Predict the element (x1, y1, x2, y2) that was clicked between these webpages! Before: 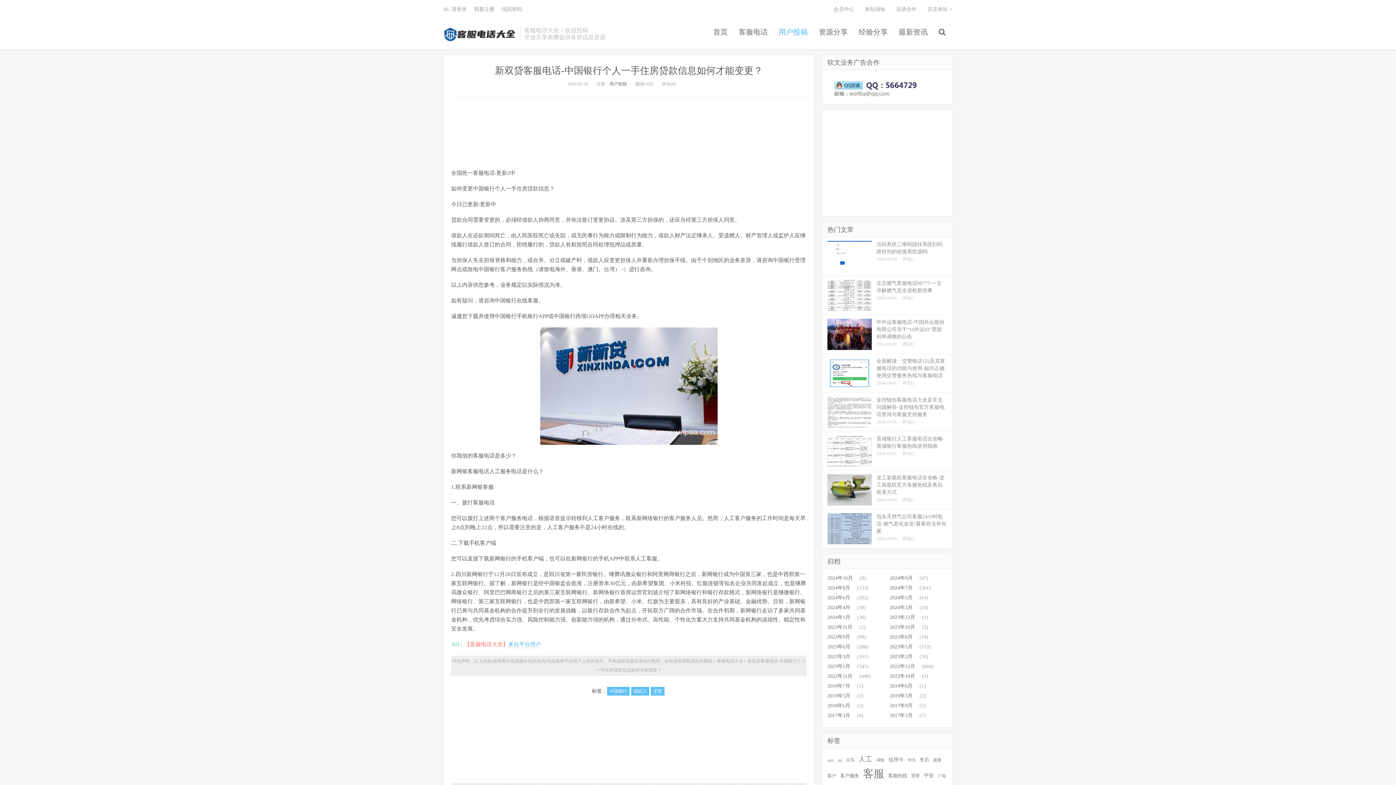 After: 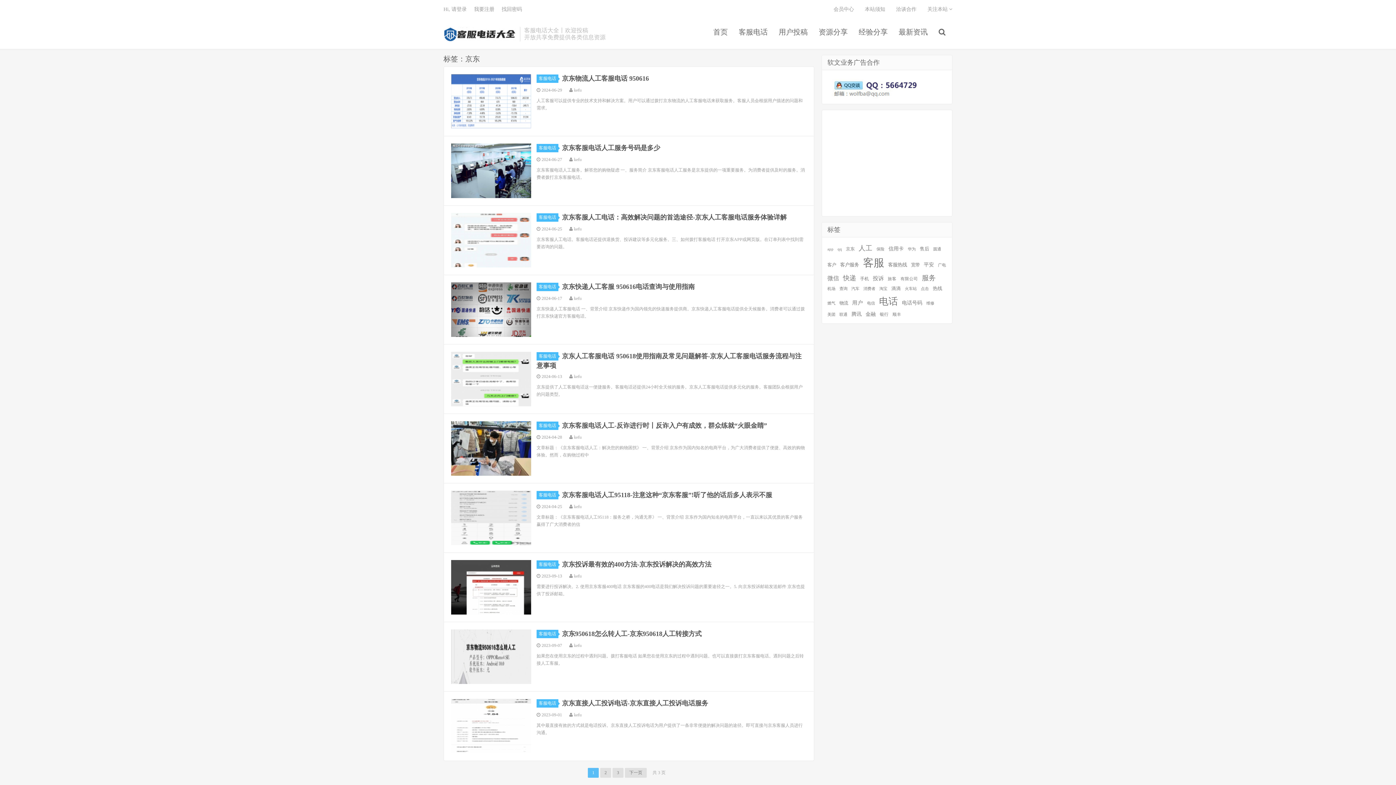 Action: label: 京东 (24个项目) bbox: (846, 757, 854, 763)